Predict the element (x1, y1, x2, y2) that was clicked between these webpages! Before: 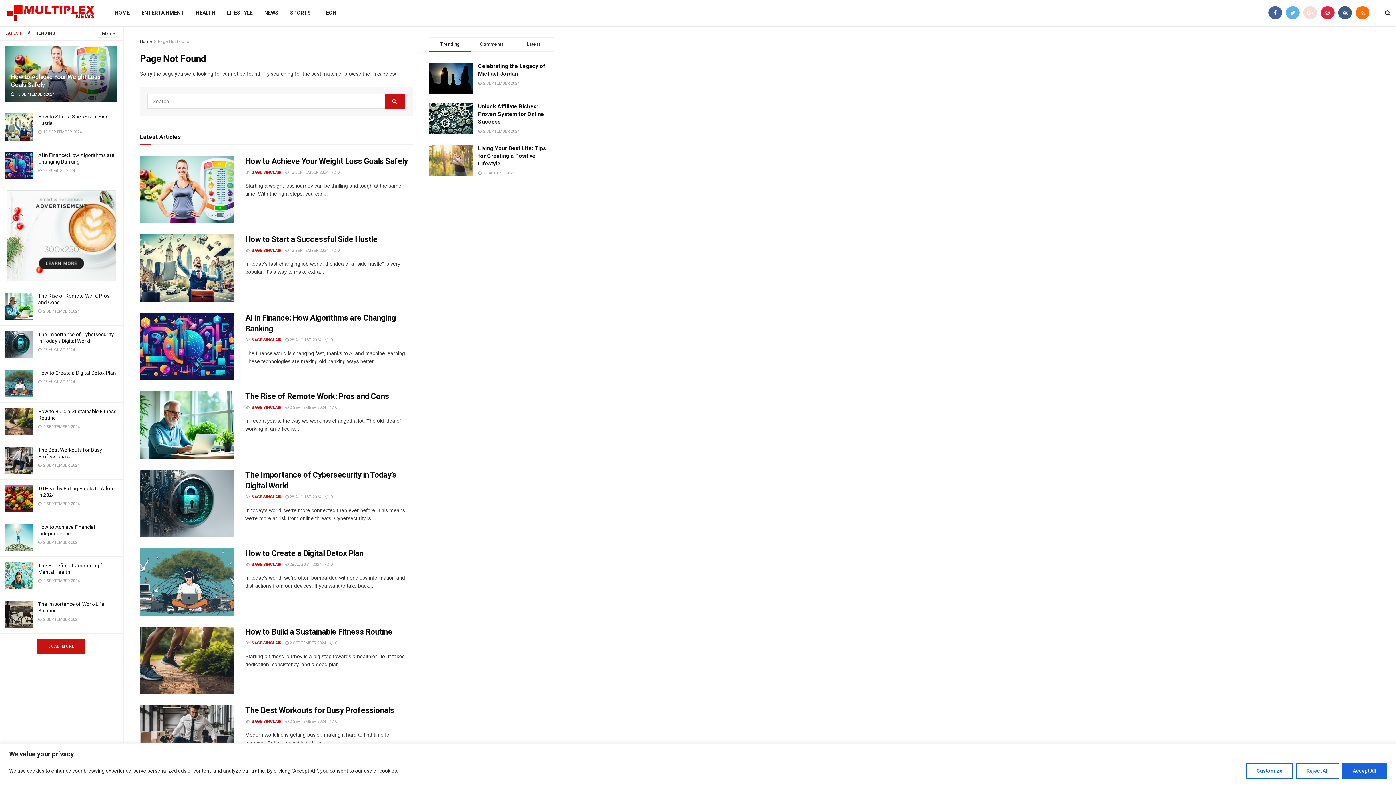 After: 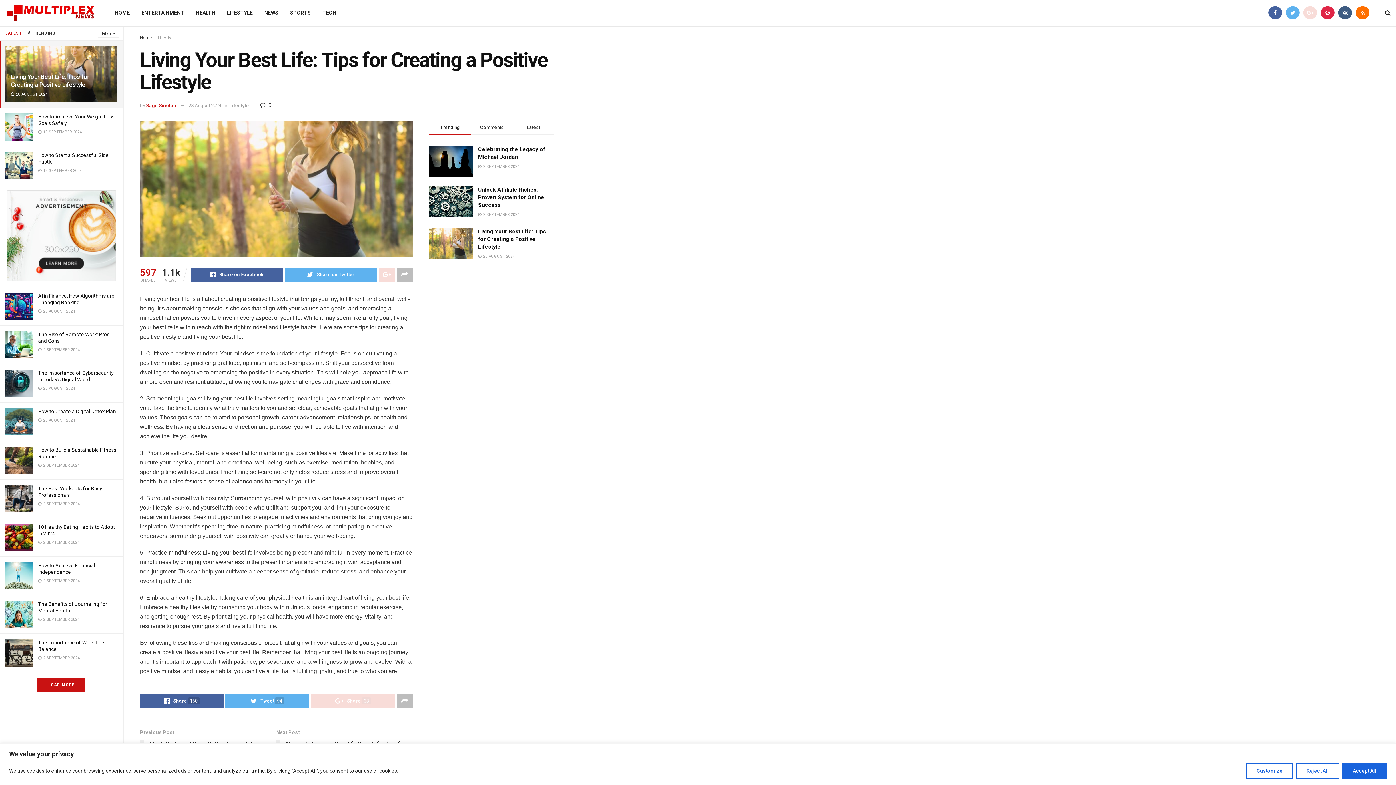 Action: bbox: (478, 145, 546, 166) label: Living Your Best Life: Tips for Creating a Positive Lifestyle